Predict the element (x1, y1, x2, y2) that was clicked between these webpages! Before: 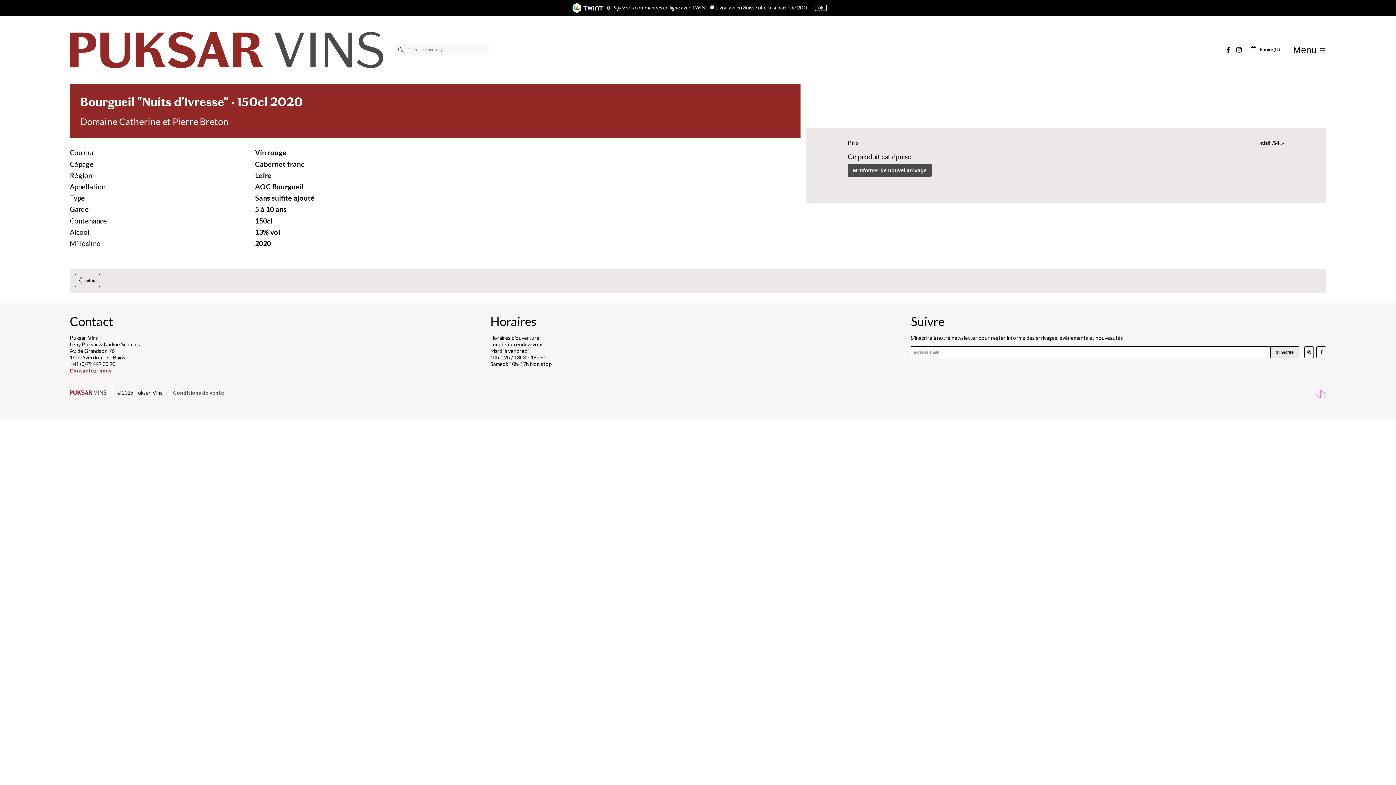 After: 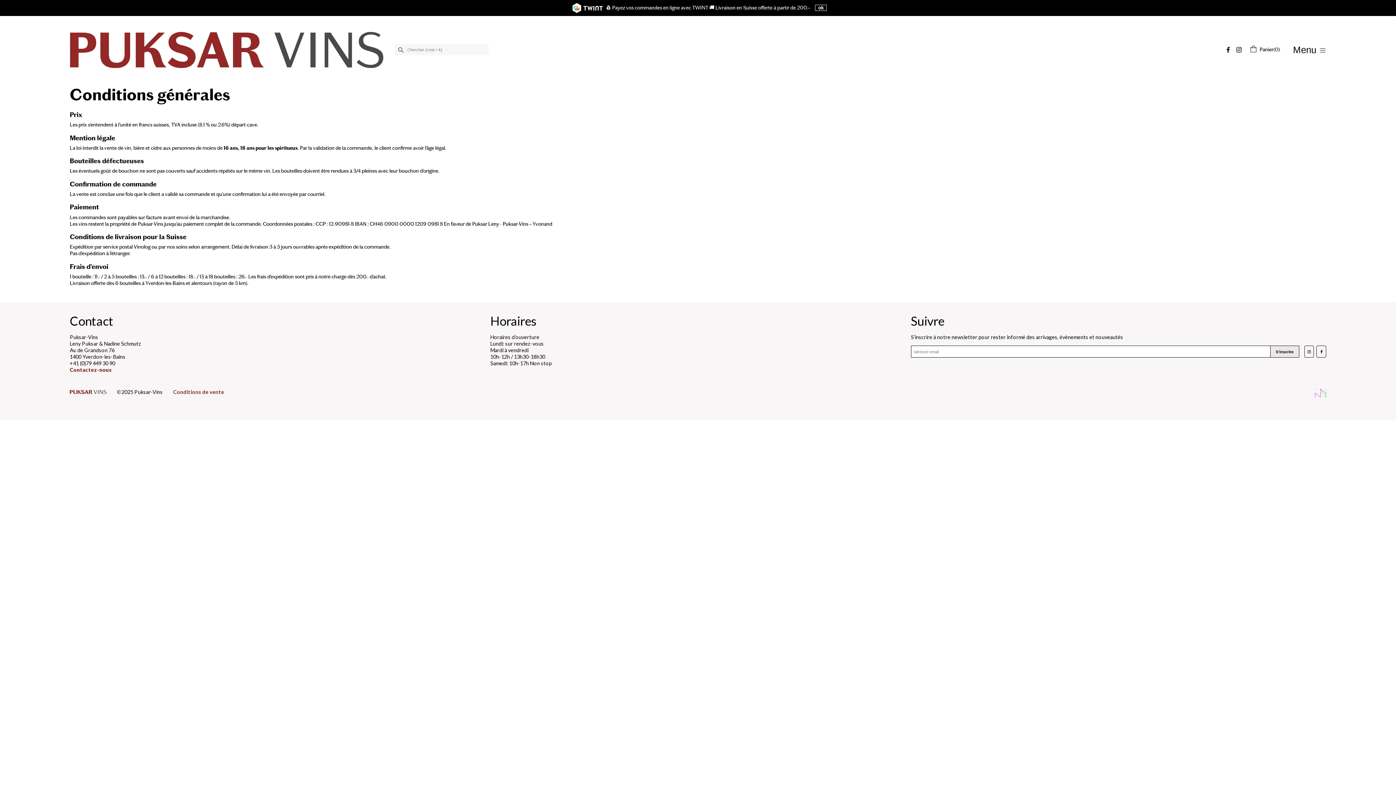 Action: bbox: (162, 389, 234, 396) label: Conditions de vente